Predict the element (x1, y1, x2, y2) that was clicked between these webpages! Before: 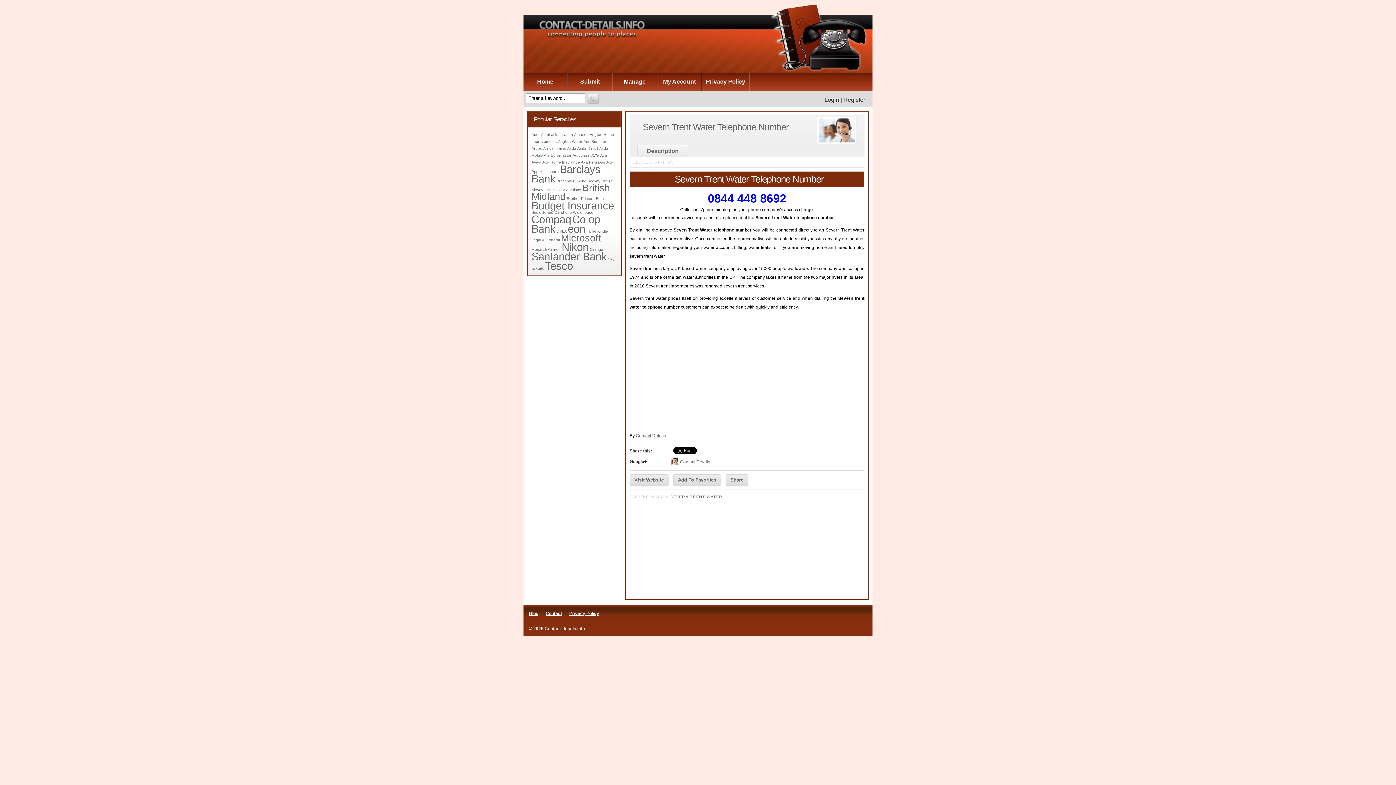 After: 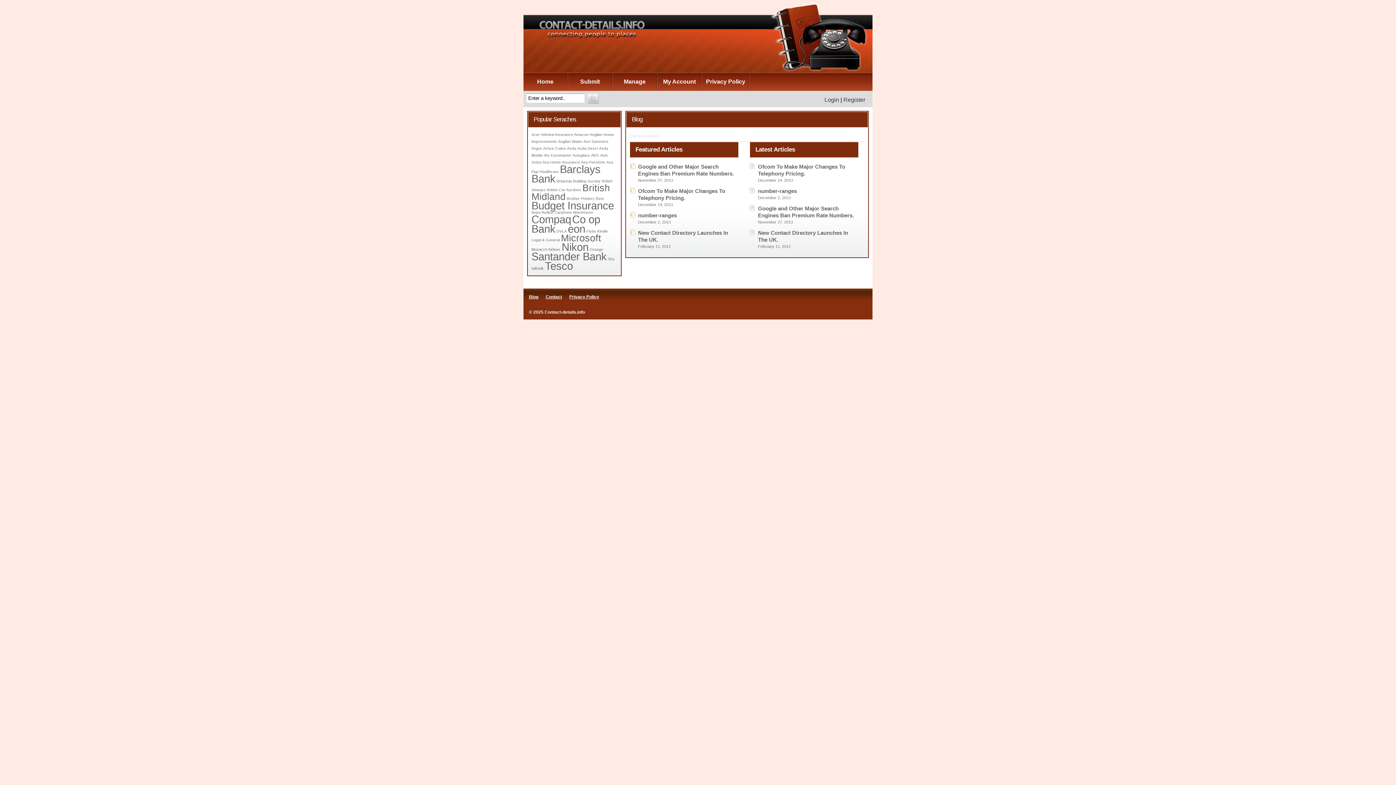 Action: bbox: (529, 611, 538, 616) label: Blog